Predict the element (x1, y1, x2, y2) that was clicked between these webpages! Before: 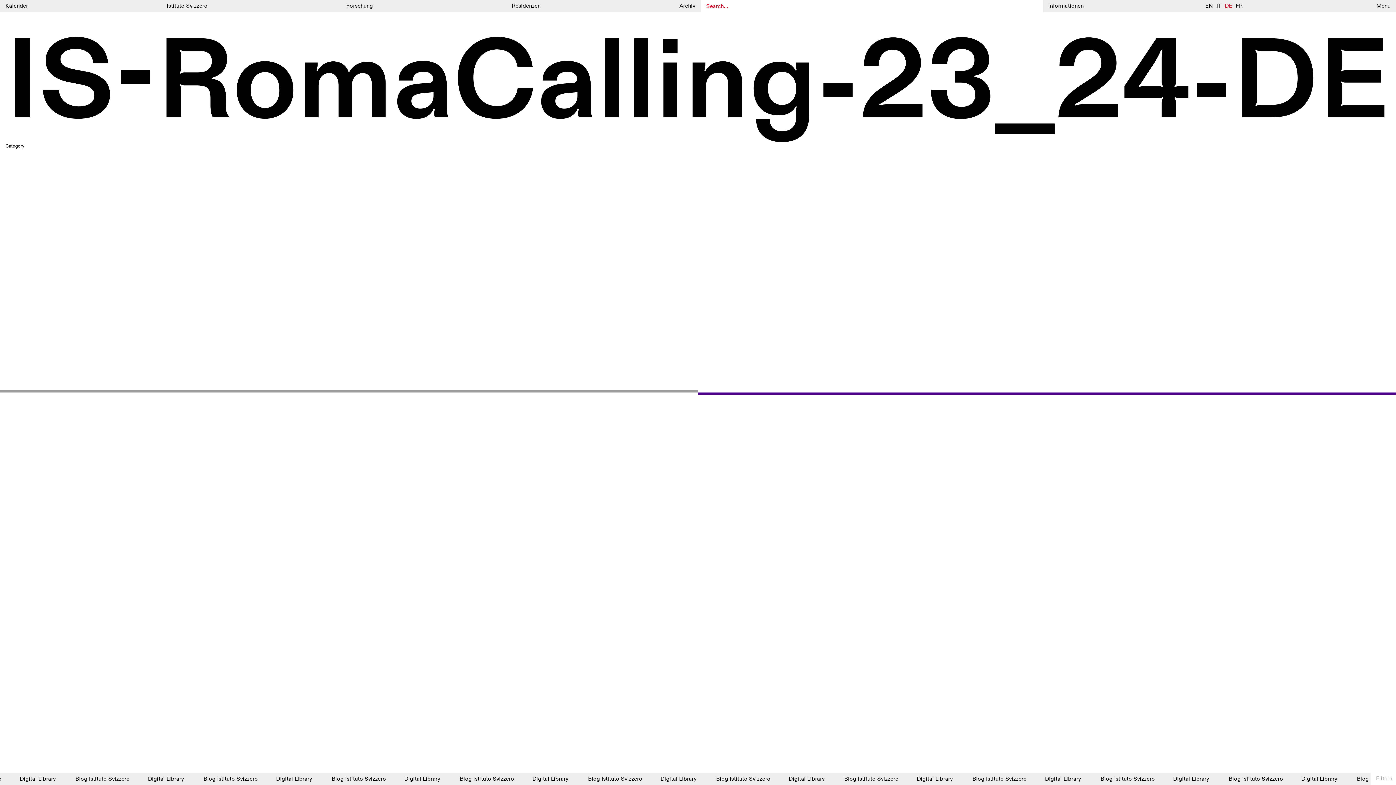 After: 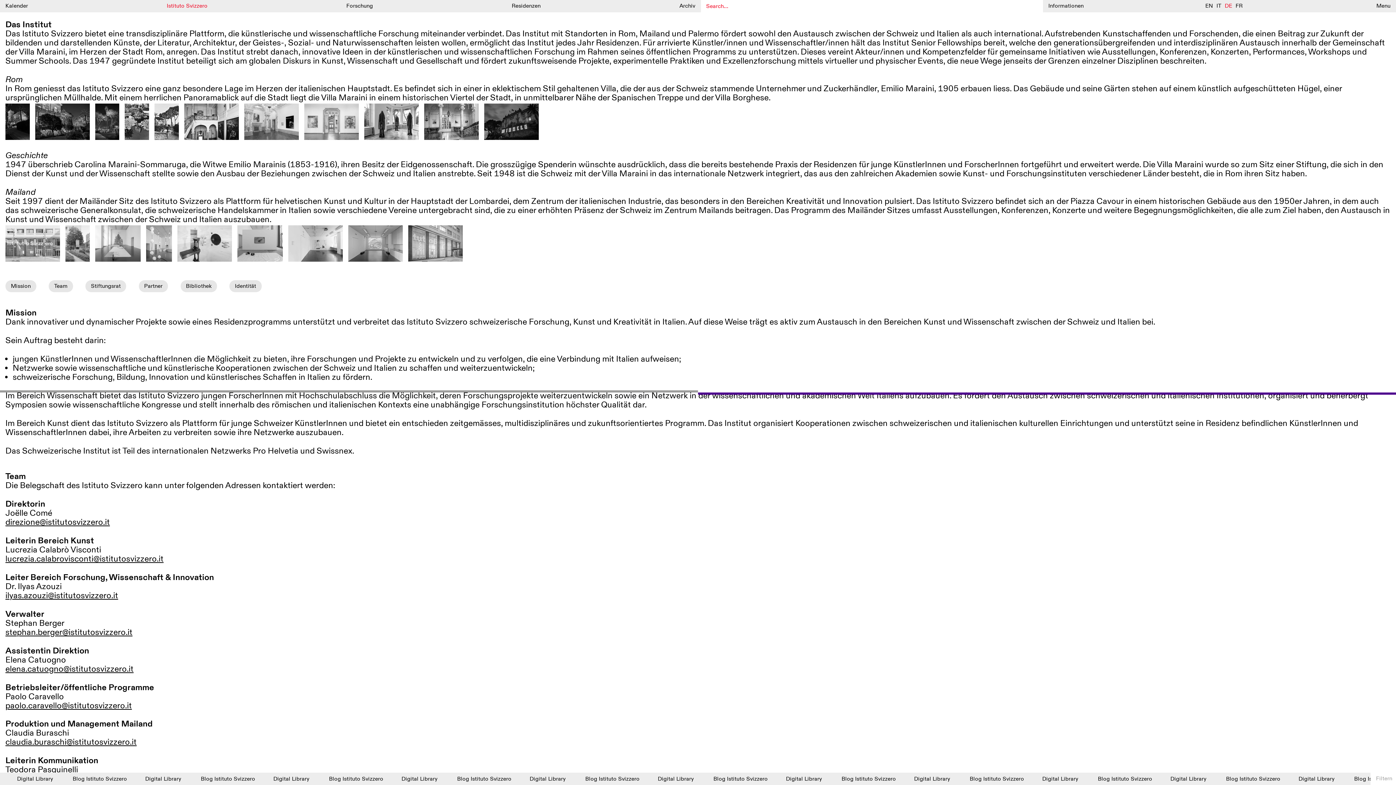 Action: label: Istituto Svizzero bbox: (166, 2, 207, 9)